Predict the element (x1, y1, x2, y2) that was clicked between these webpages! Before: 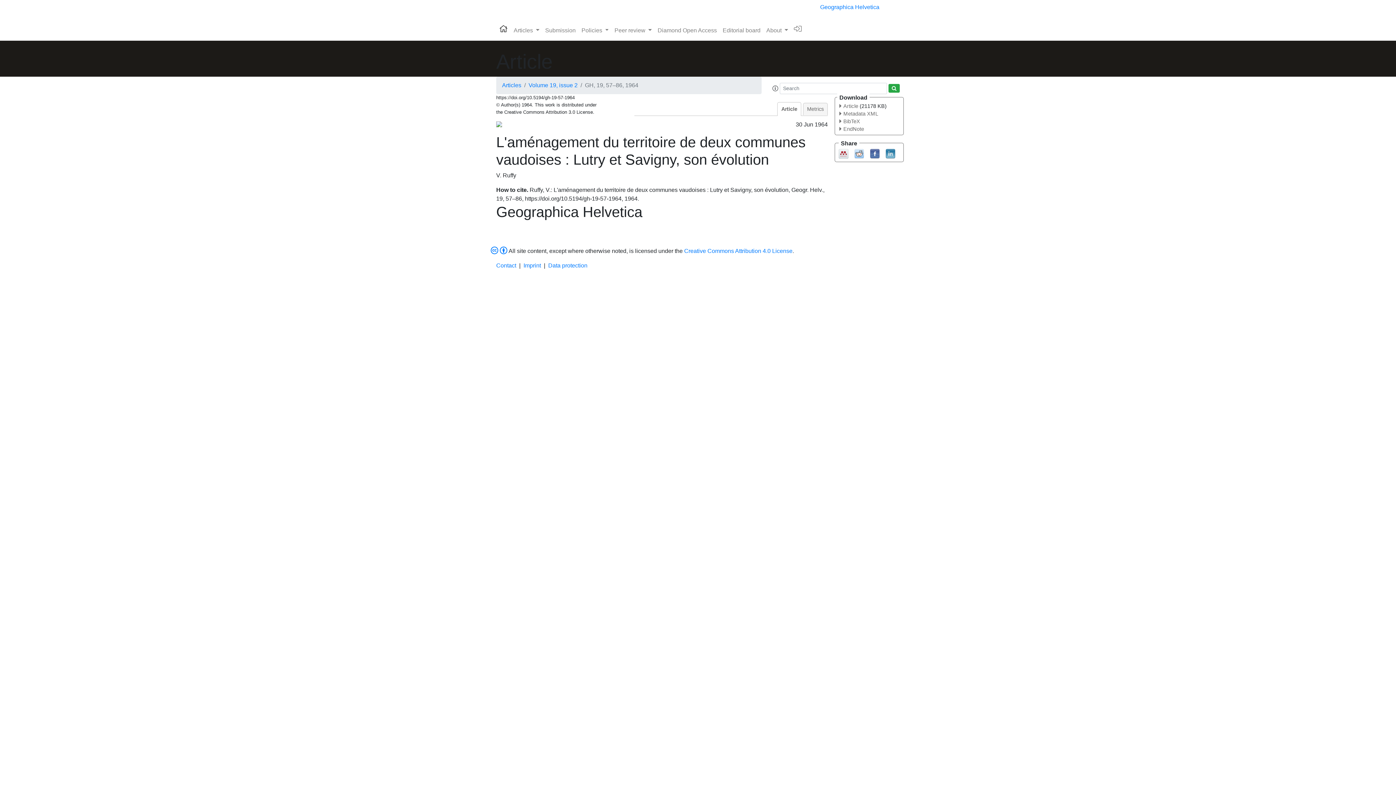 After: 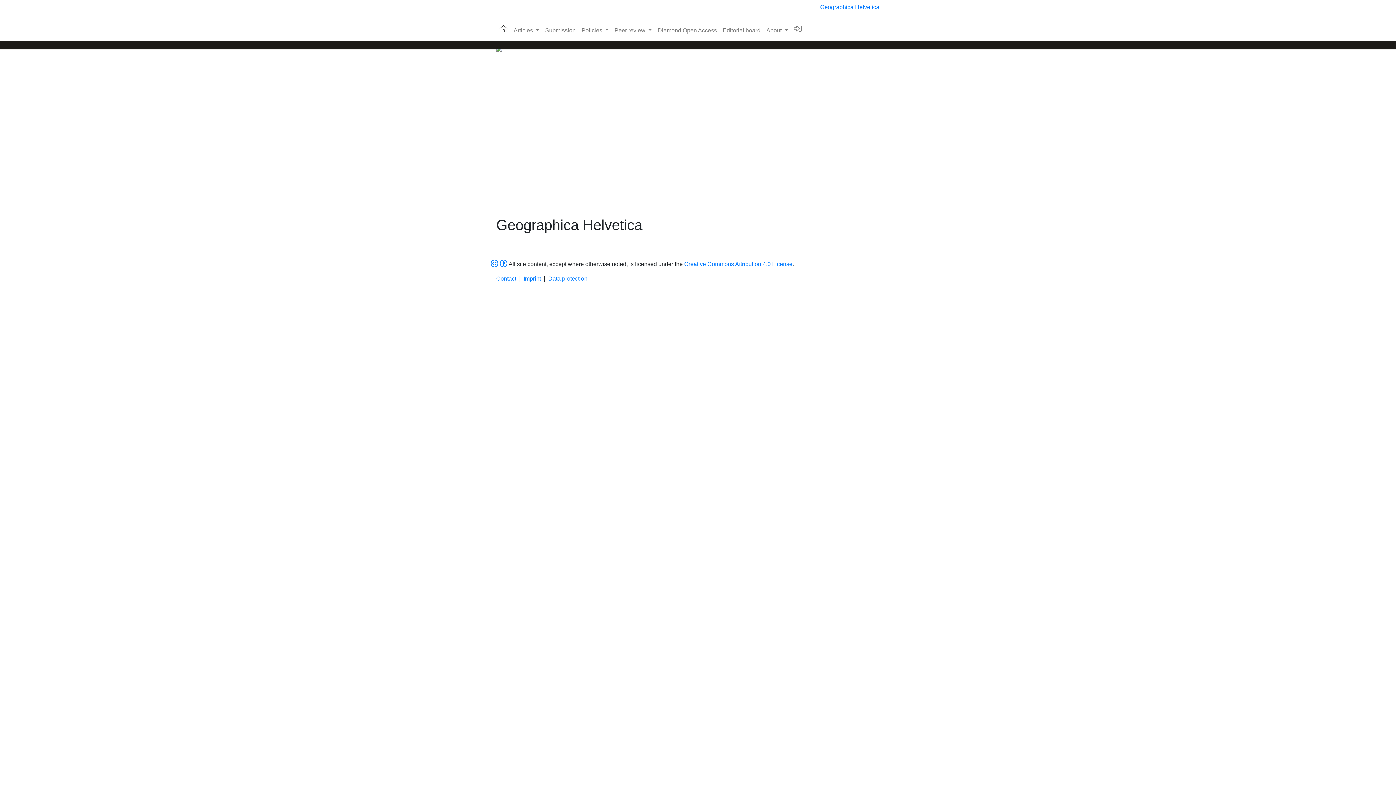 Action: bbox: (791, 23, 804, 34)